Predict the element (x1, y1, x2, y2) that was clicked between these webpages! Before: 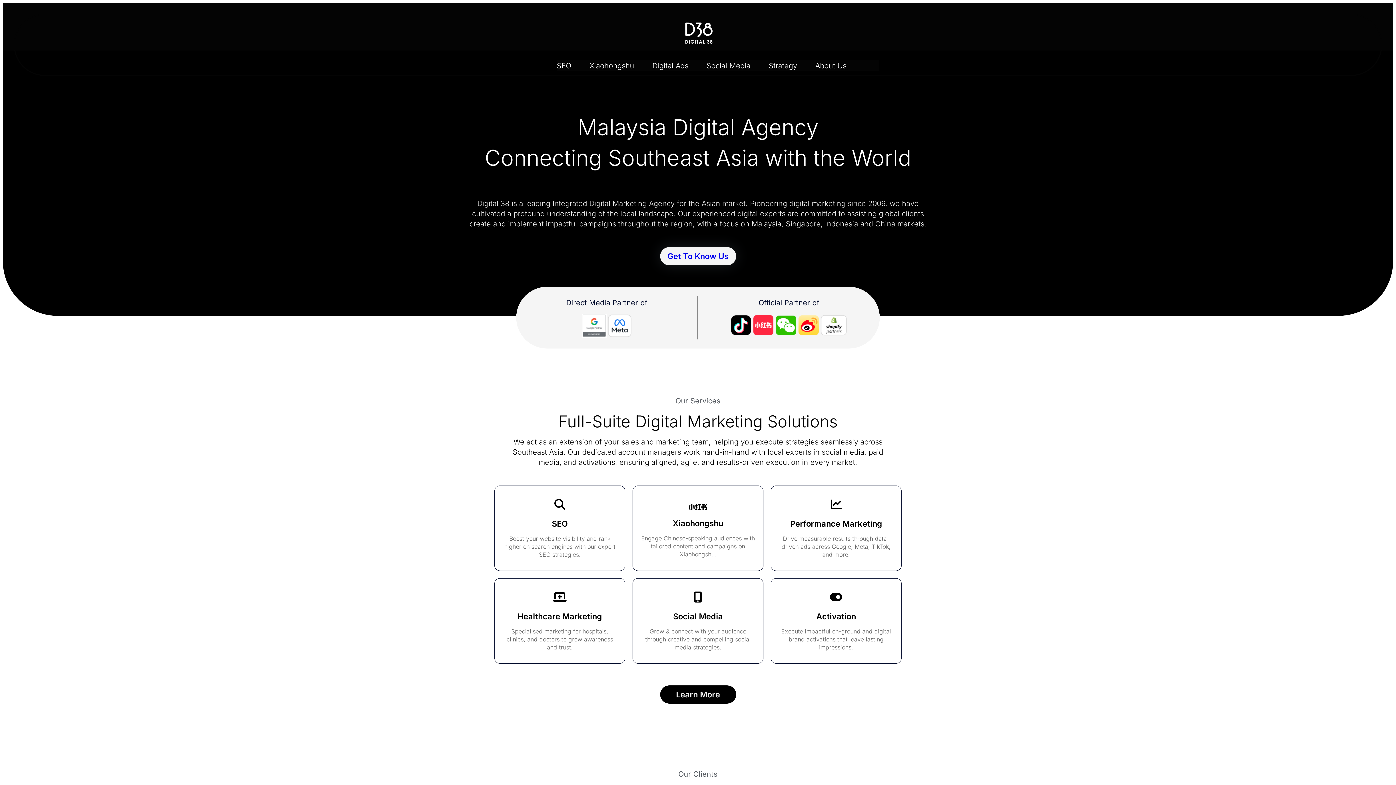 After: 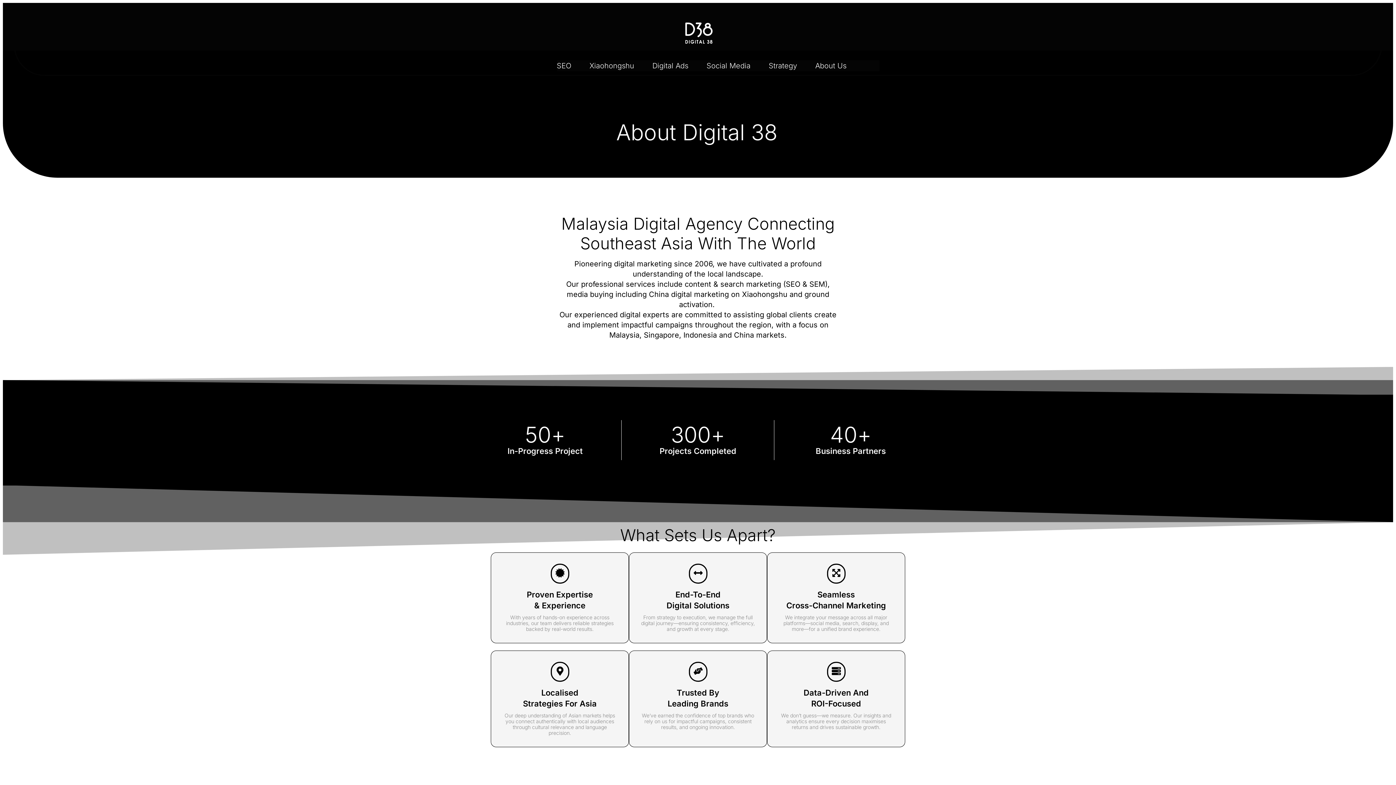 Action: bbox: (815, 60, 864, 71) label: About Us